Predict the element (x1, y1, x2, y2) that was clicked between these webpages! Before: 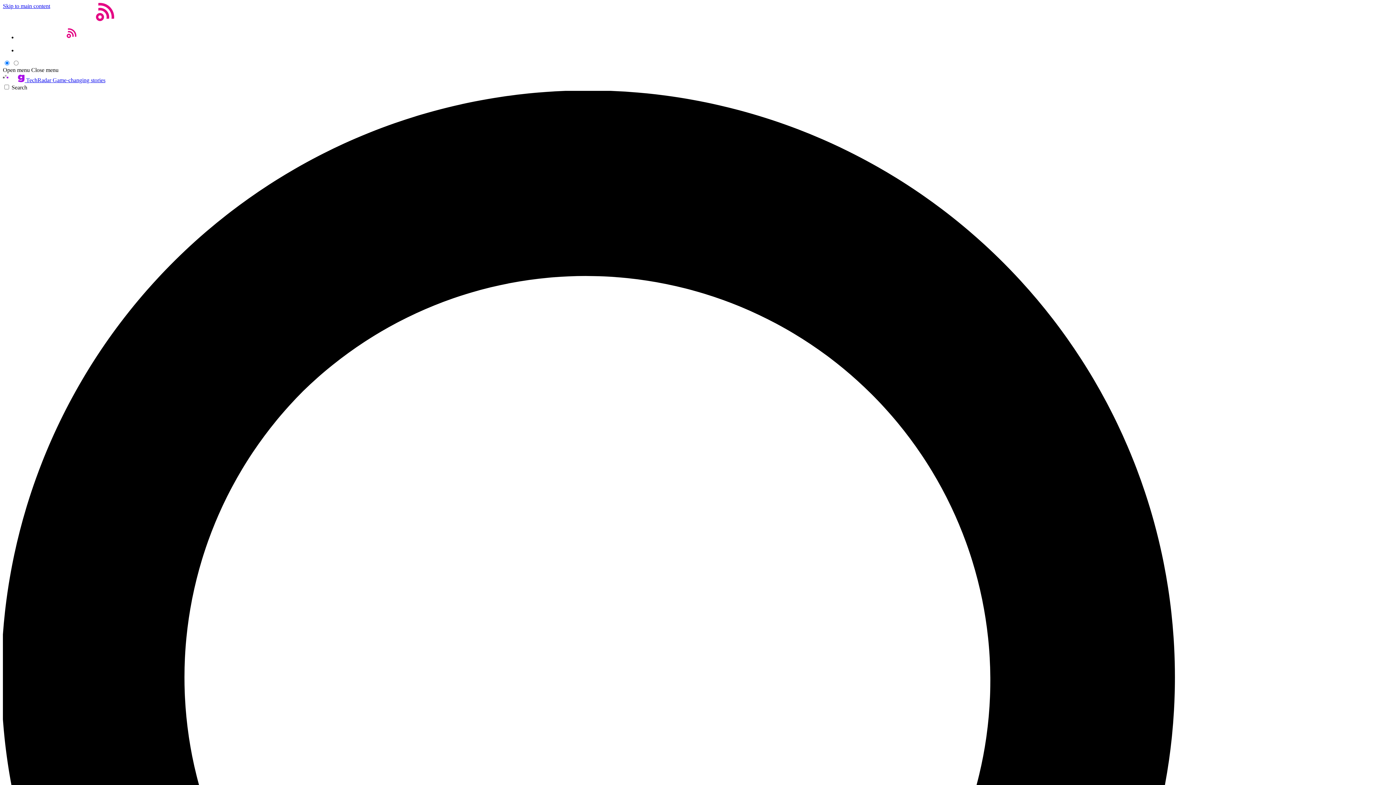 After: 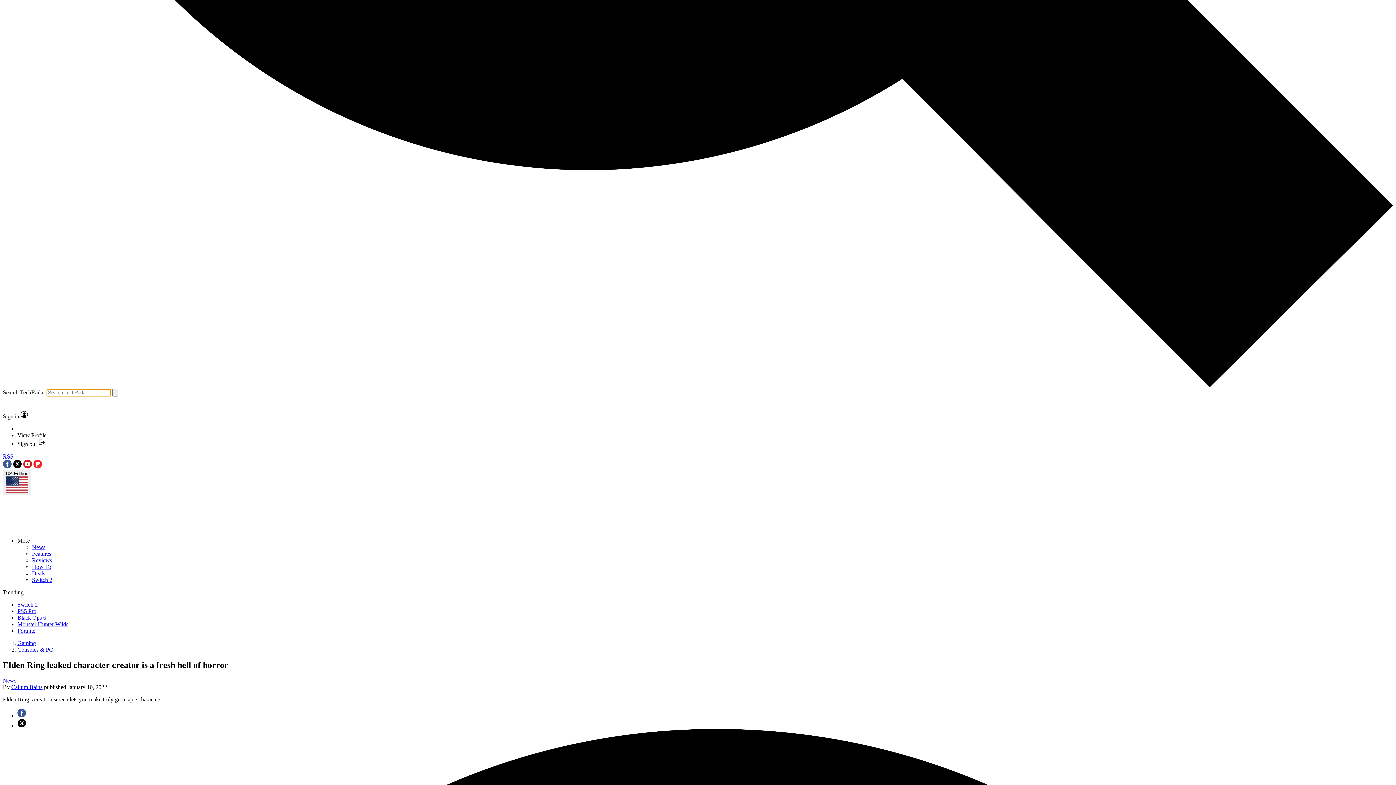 Action: bbox: (2, 84, 1393, 1482) label: Search